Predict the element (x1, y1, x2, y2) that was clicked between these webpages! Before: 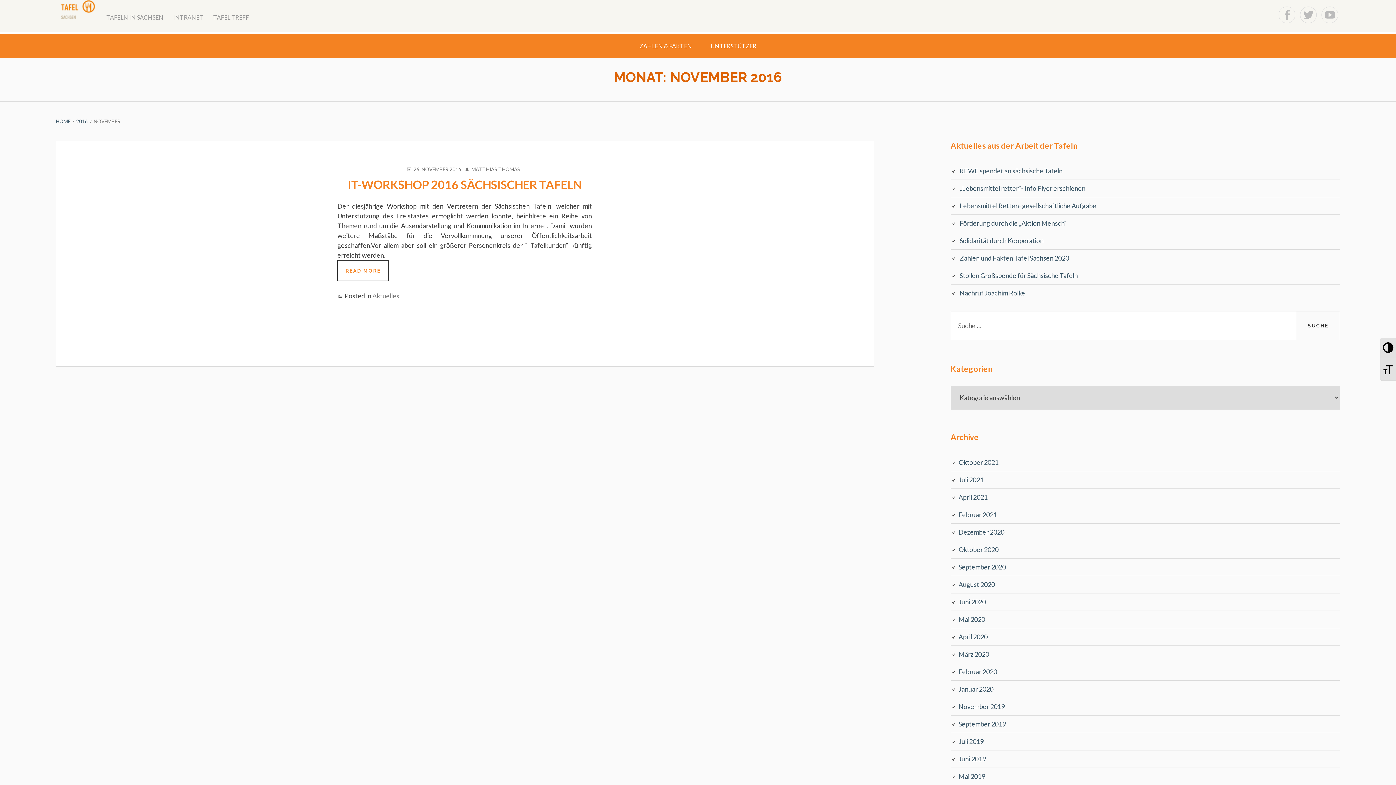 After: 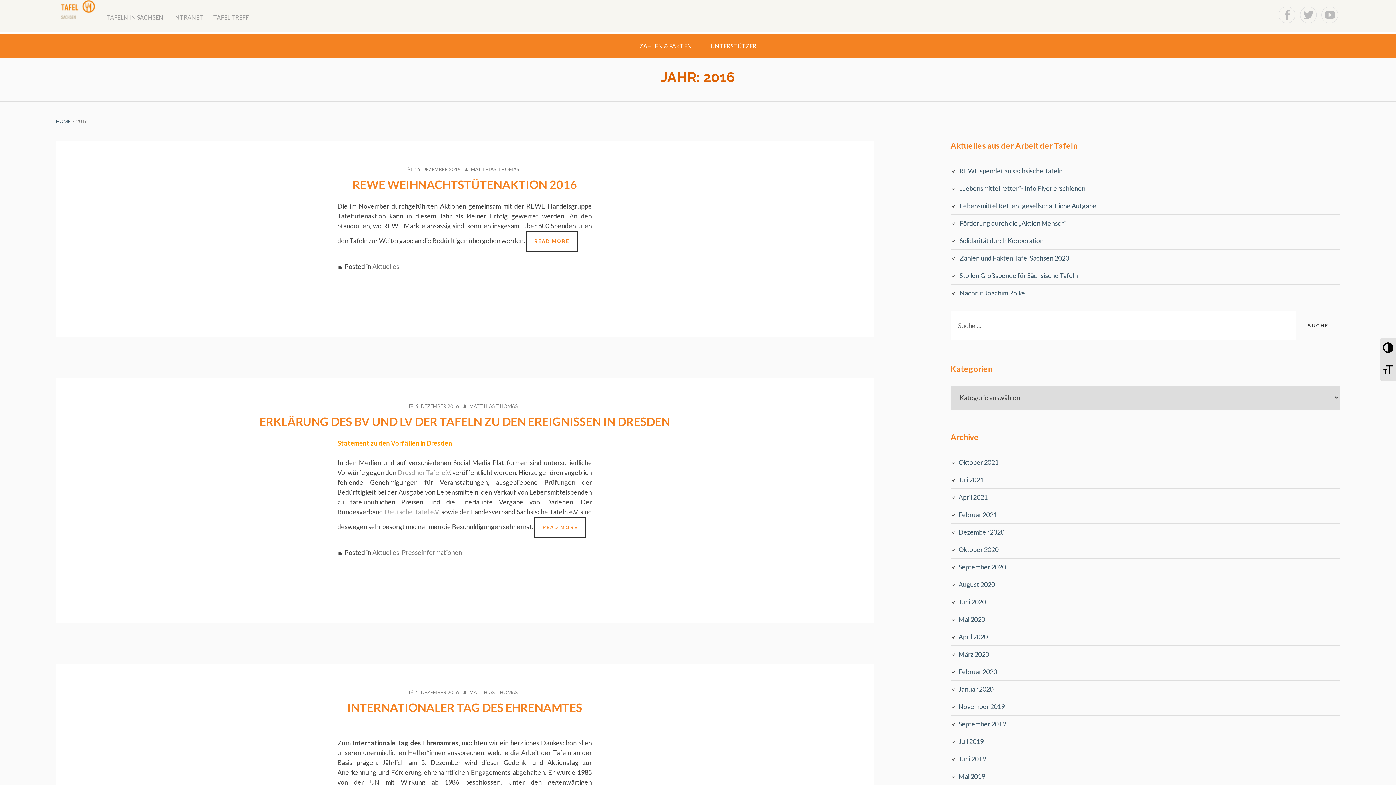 Action: bbox: (76, 118, 87, 124) label: 2016